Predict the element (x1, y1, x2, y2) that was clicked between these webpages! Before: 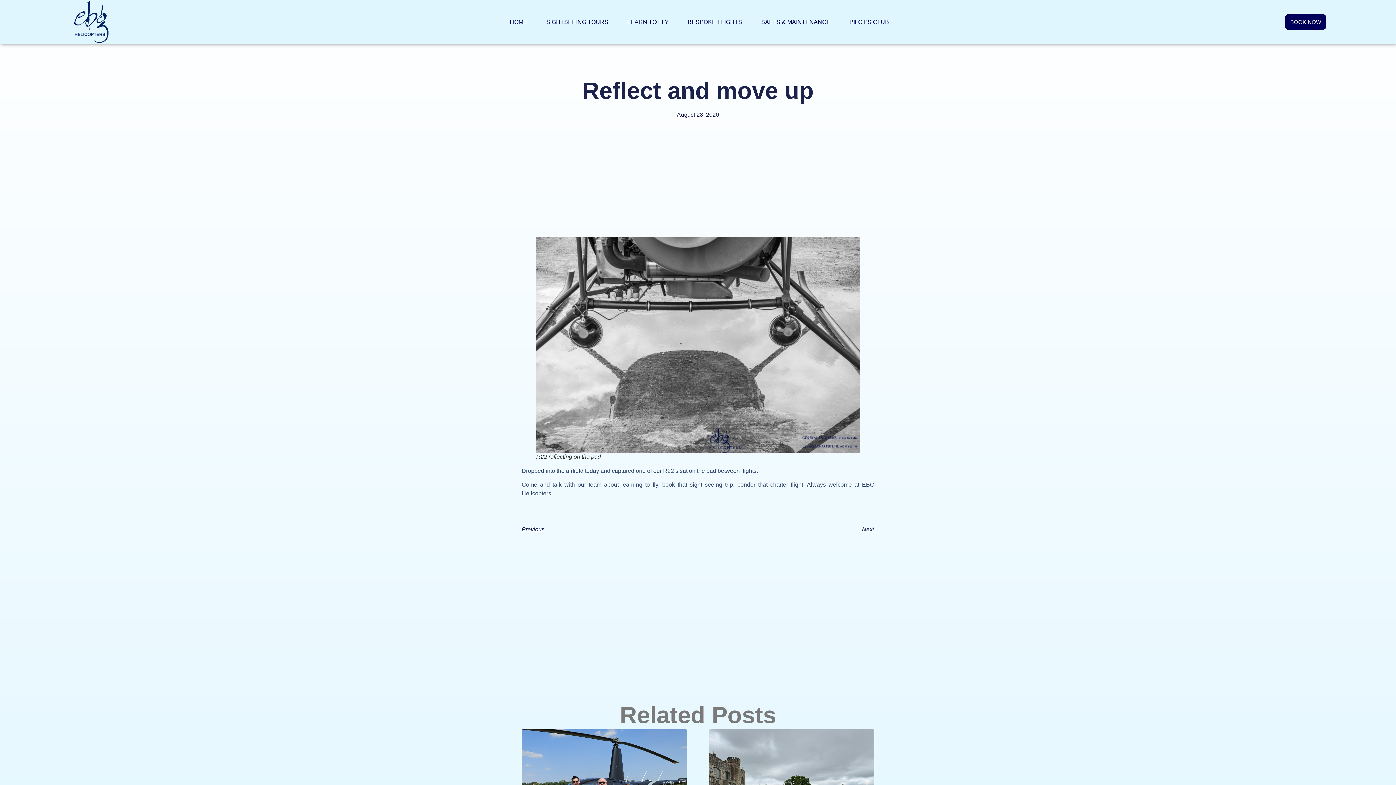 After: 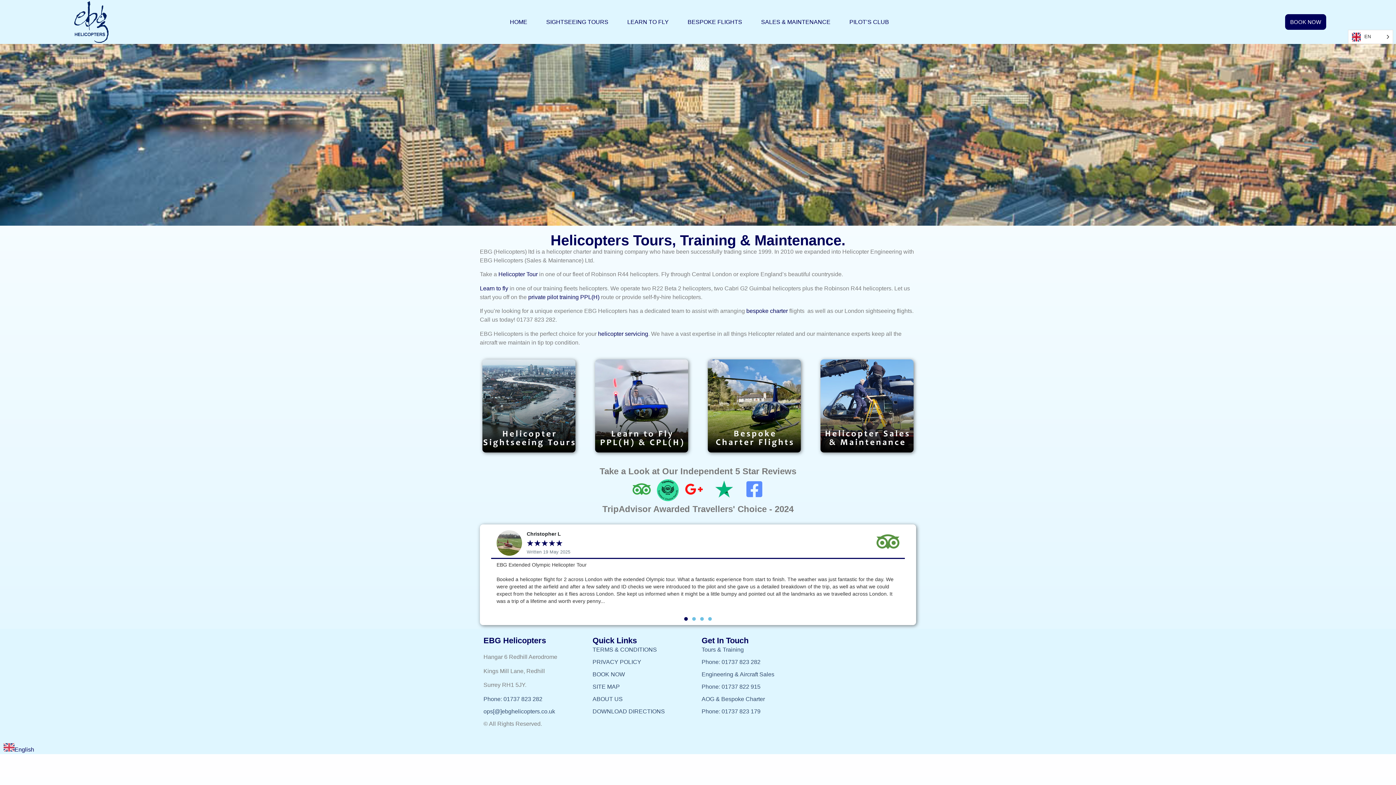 Action: label: HOME bbox: (510, 17, 527, 26)